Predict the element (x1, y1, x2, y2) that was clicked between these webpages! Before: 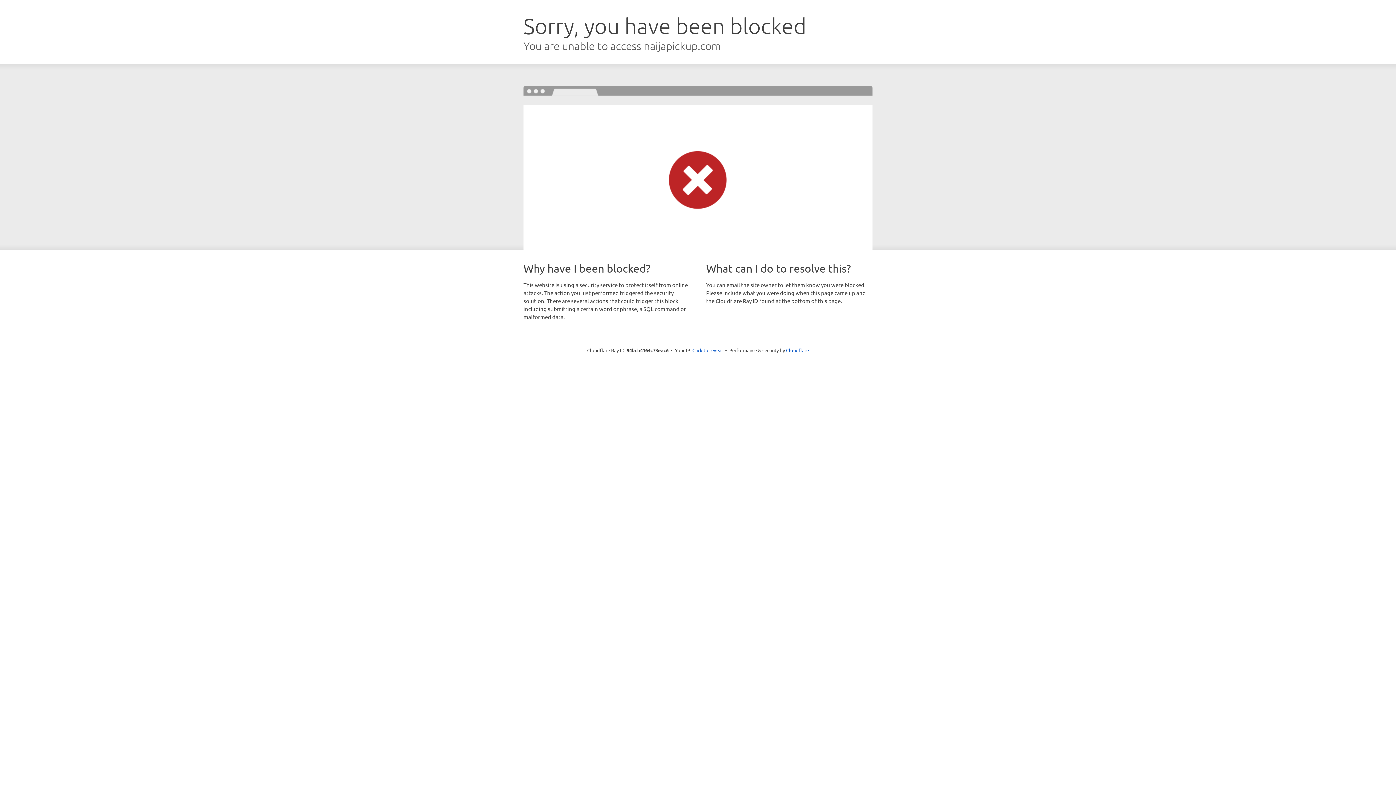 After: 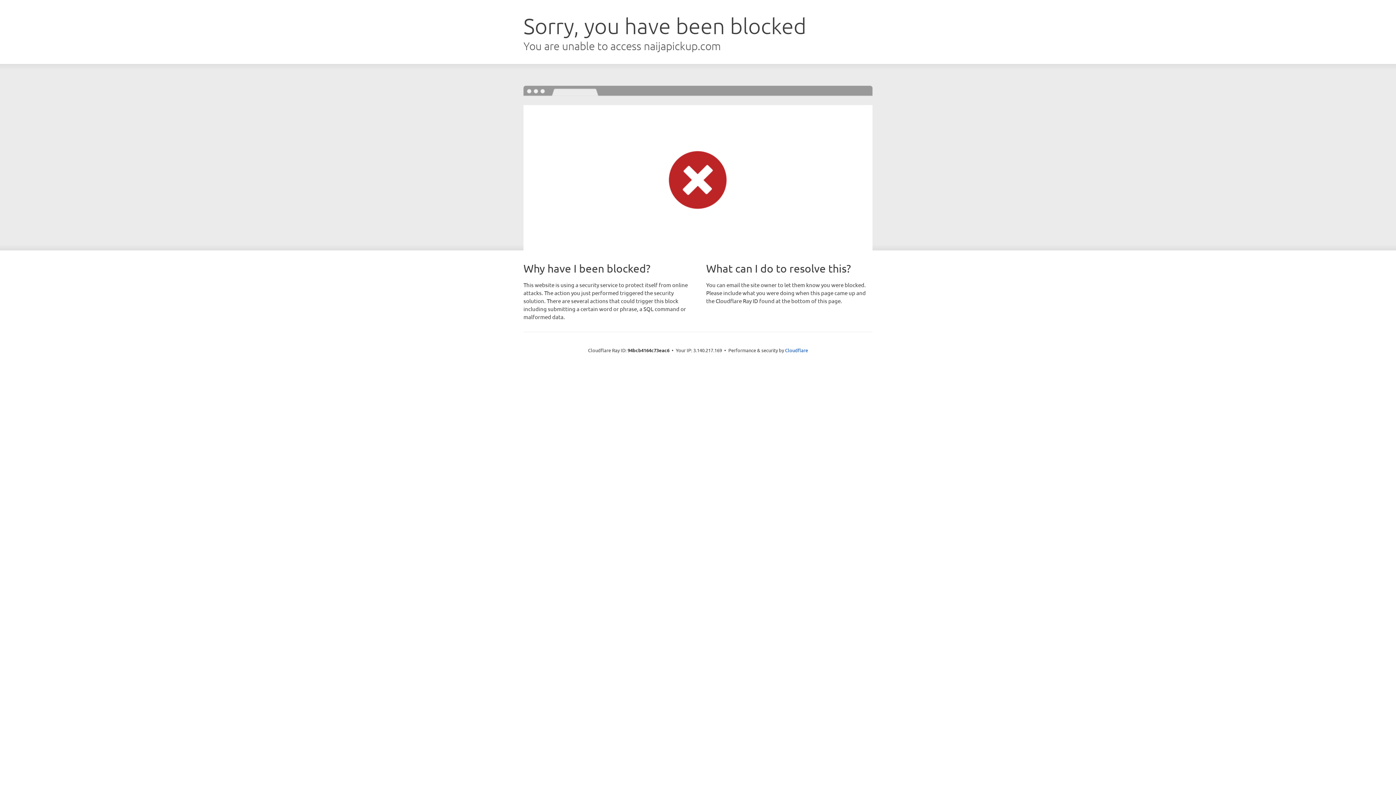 Action: label: Click to reveal bbox: (692, 346, 723, 353)